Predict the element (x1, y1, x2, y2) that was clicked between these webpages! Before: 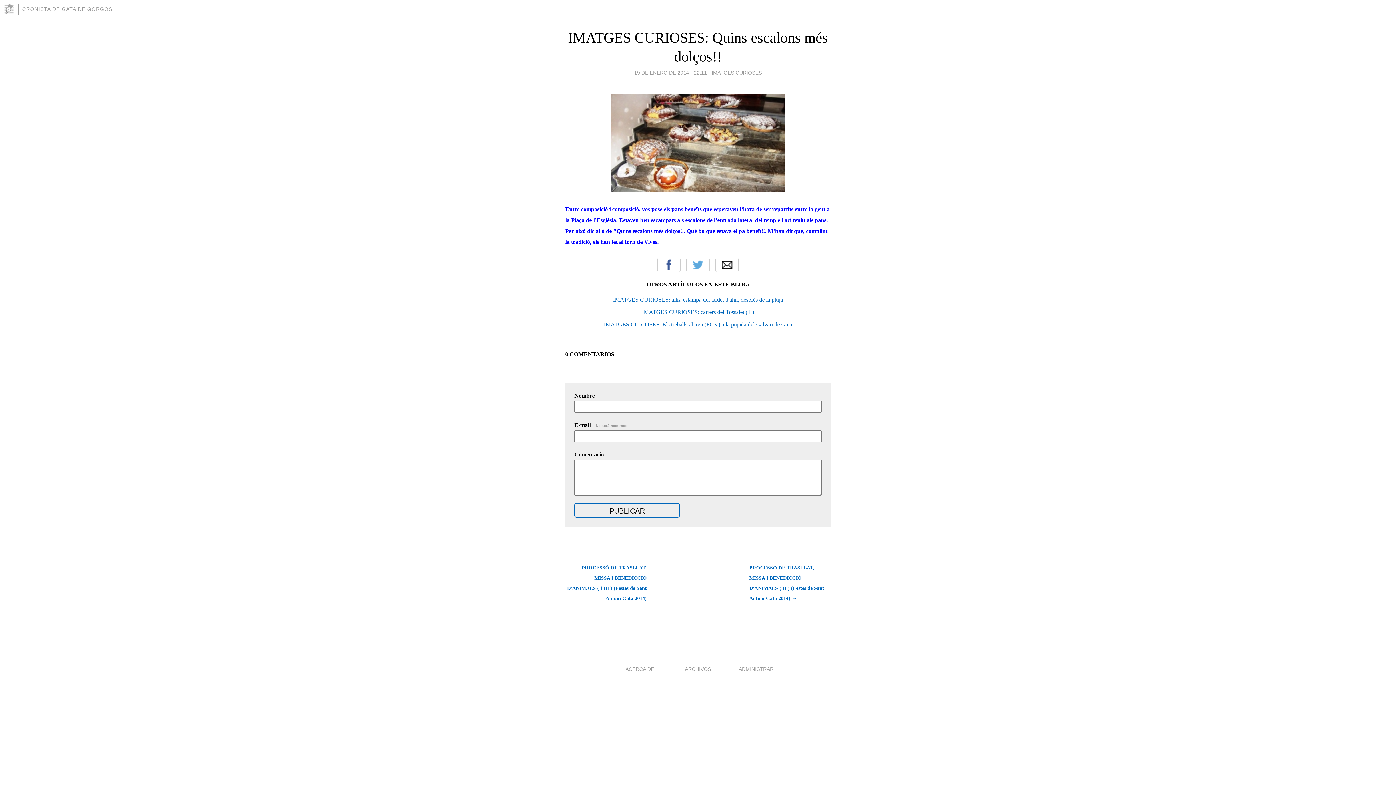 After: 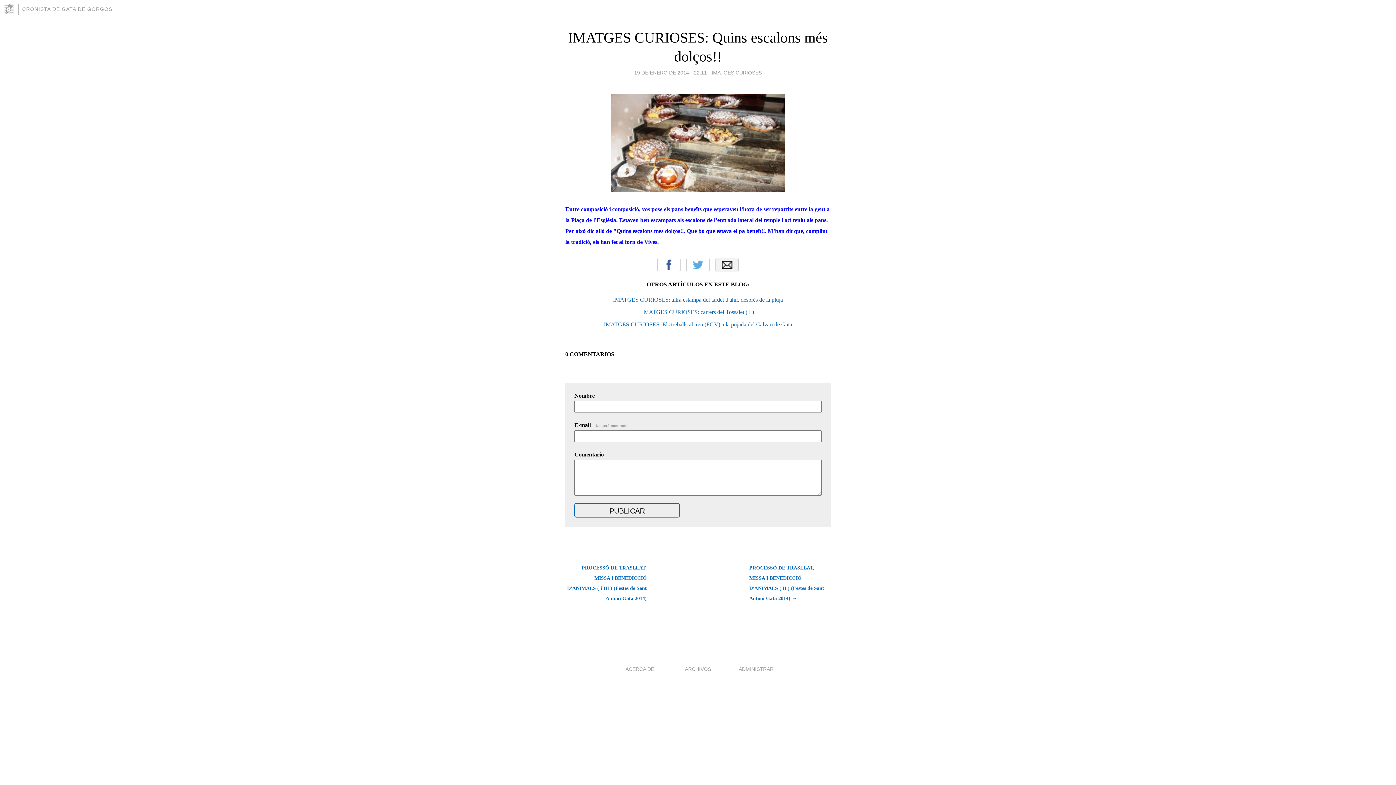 Action: label: Email bbox: (715, 257, 738, 272)